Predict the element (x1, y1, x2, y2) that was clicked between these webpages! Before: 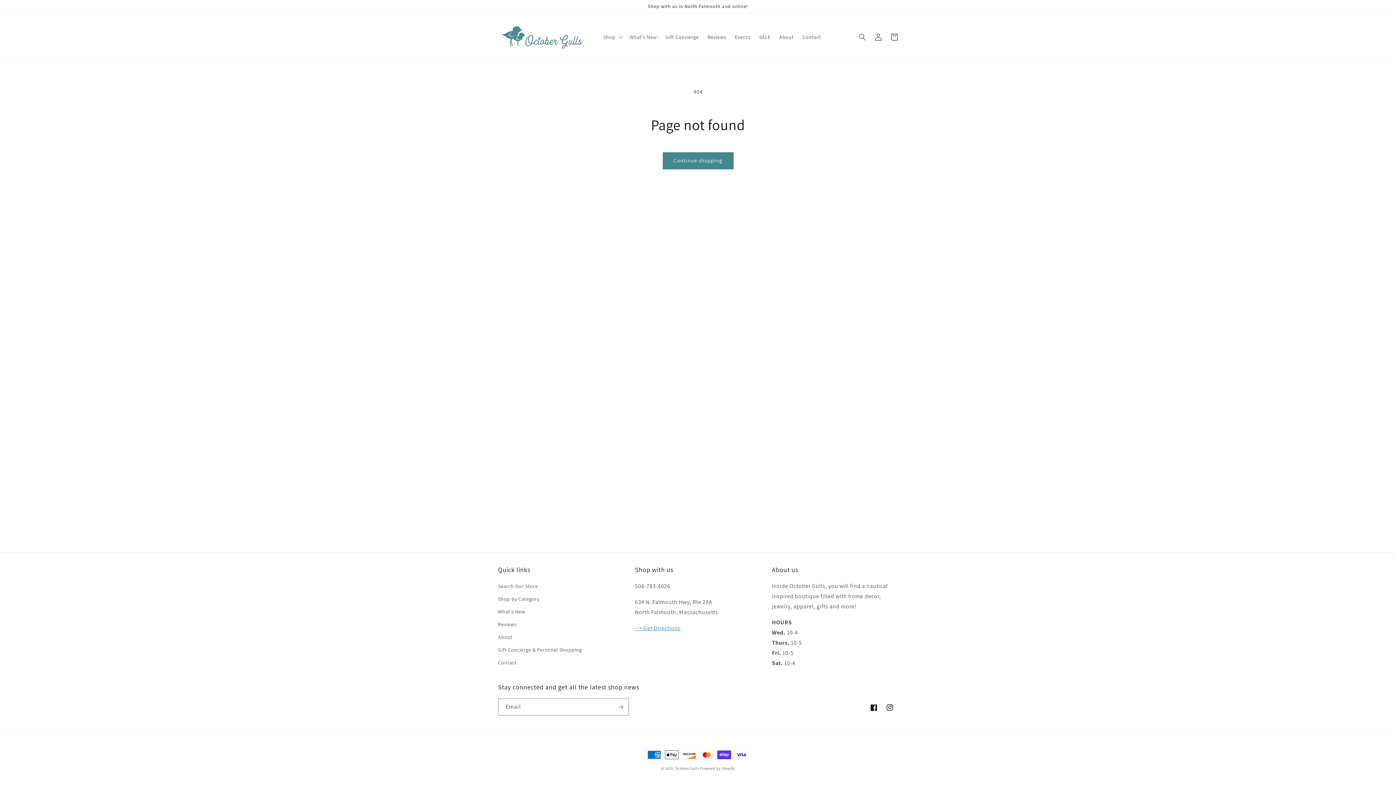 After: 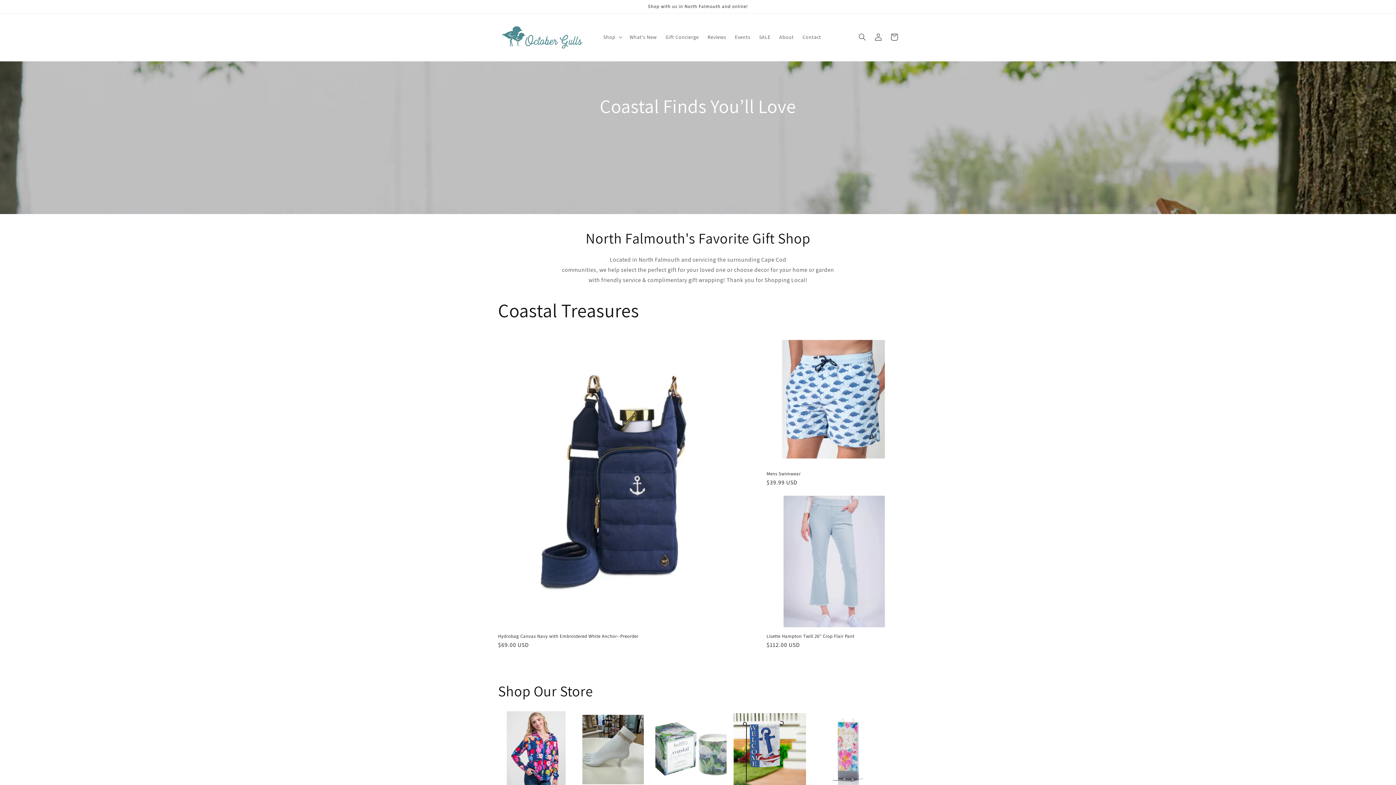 Action: bbox: (495, 20, 591, 53)